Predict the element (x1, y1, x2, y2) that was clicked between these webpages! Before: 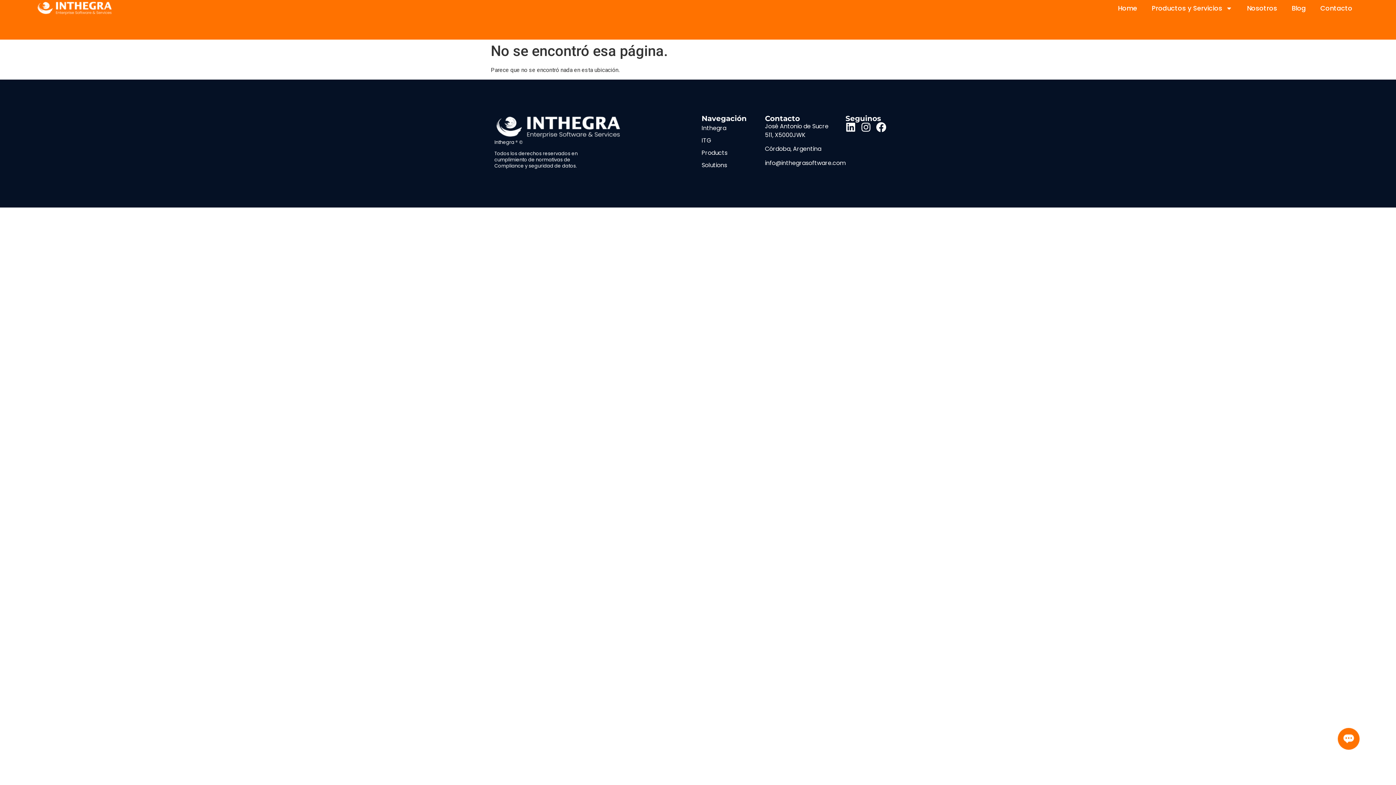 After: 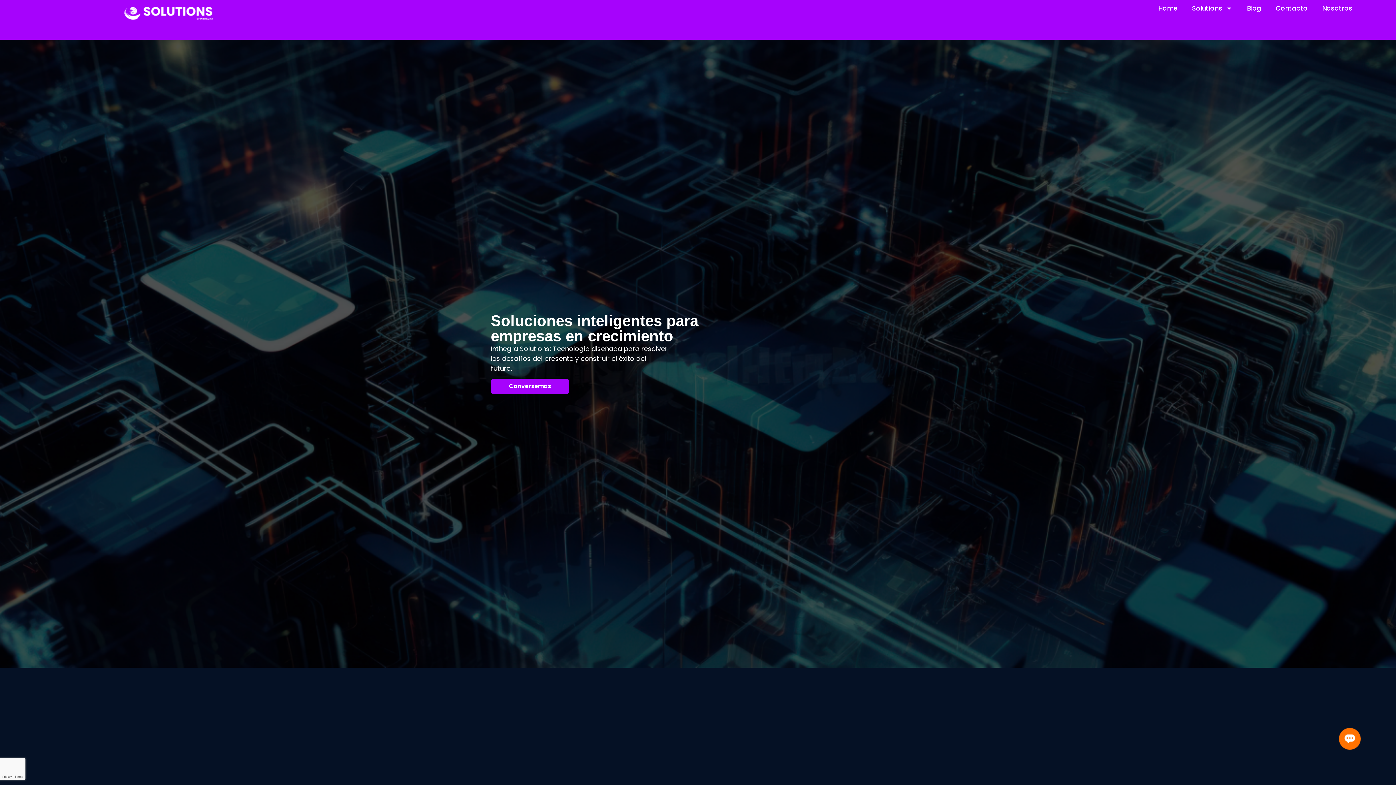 Action: bbox: (701, 159, 757, 171) label: Solutions